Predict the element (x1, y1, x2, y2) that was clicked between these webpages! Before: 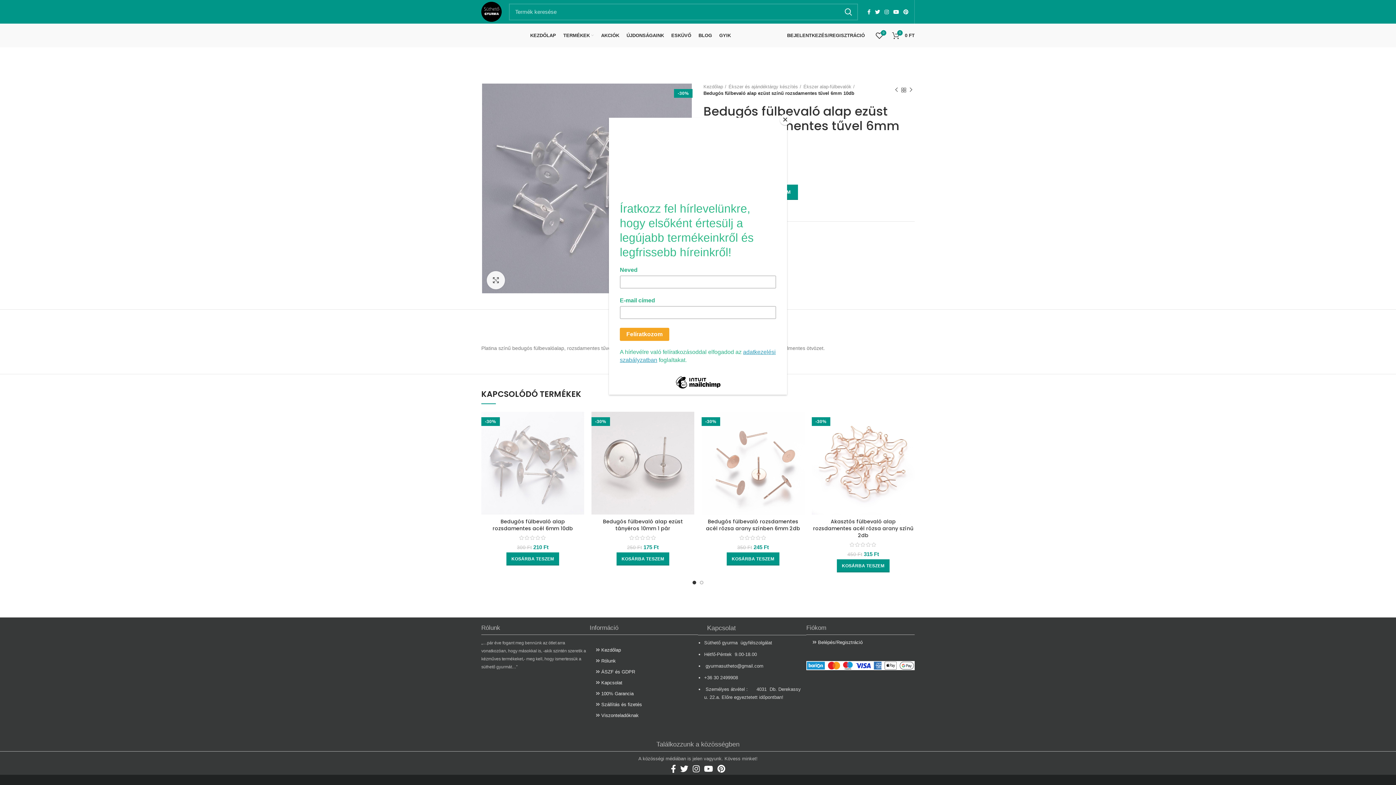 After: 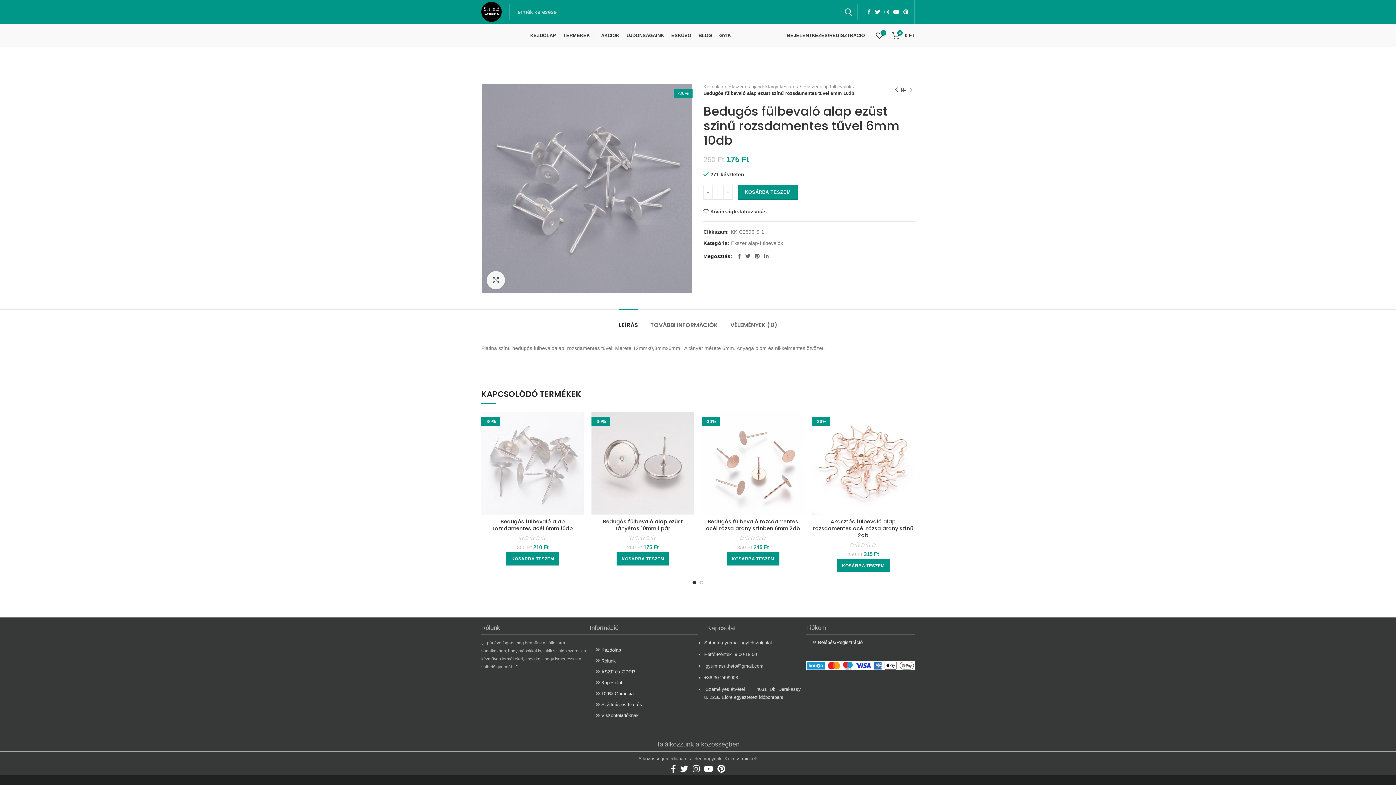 Action: bbox: (780, 114, 790, 125) label: Close